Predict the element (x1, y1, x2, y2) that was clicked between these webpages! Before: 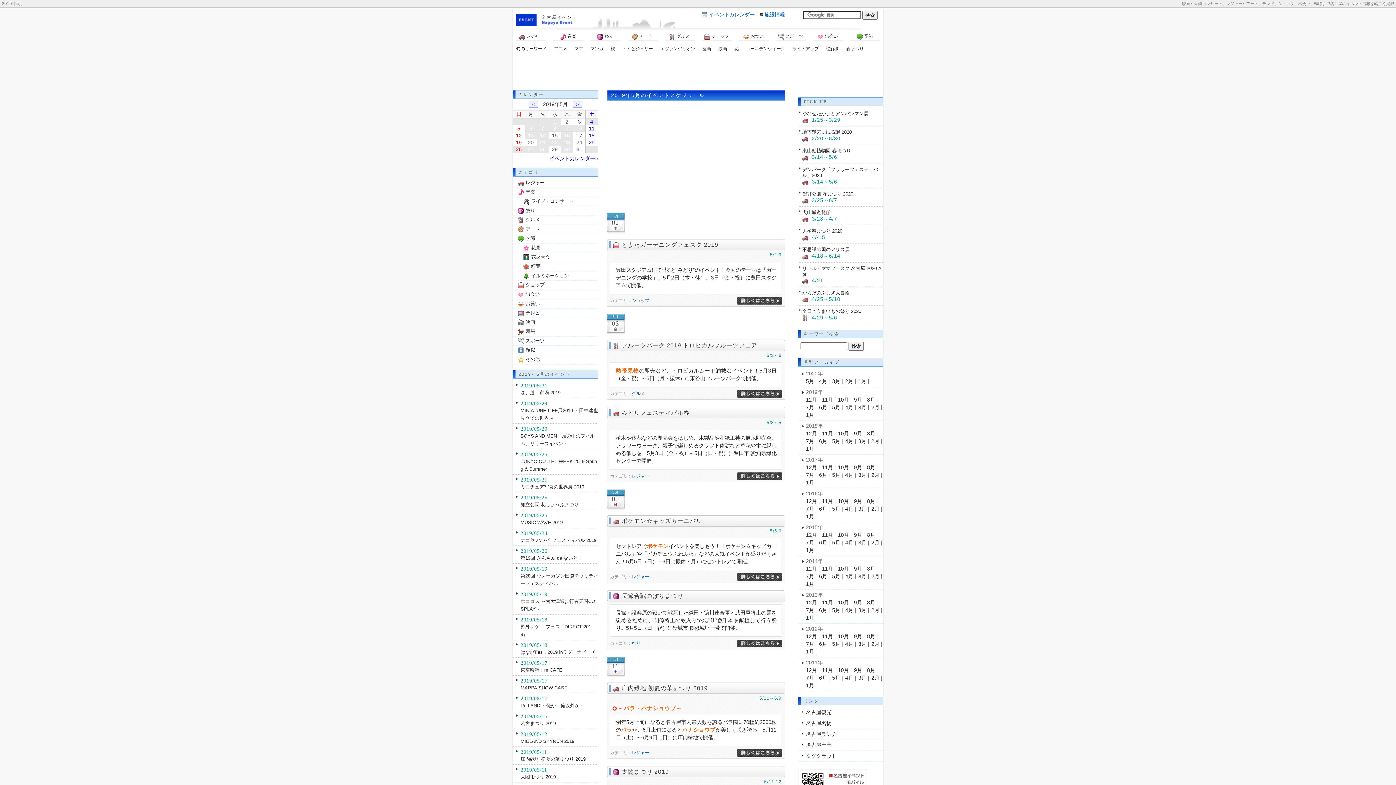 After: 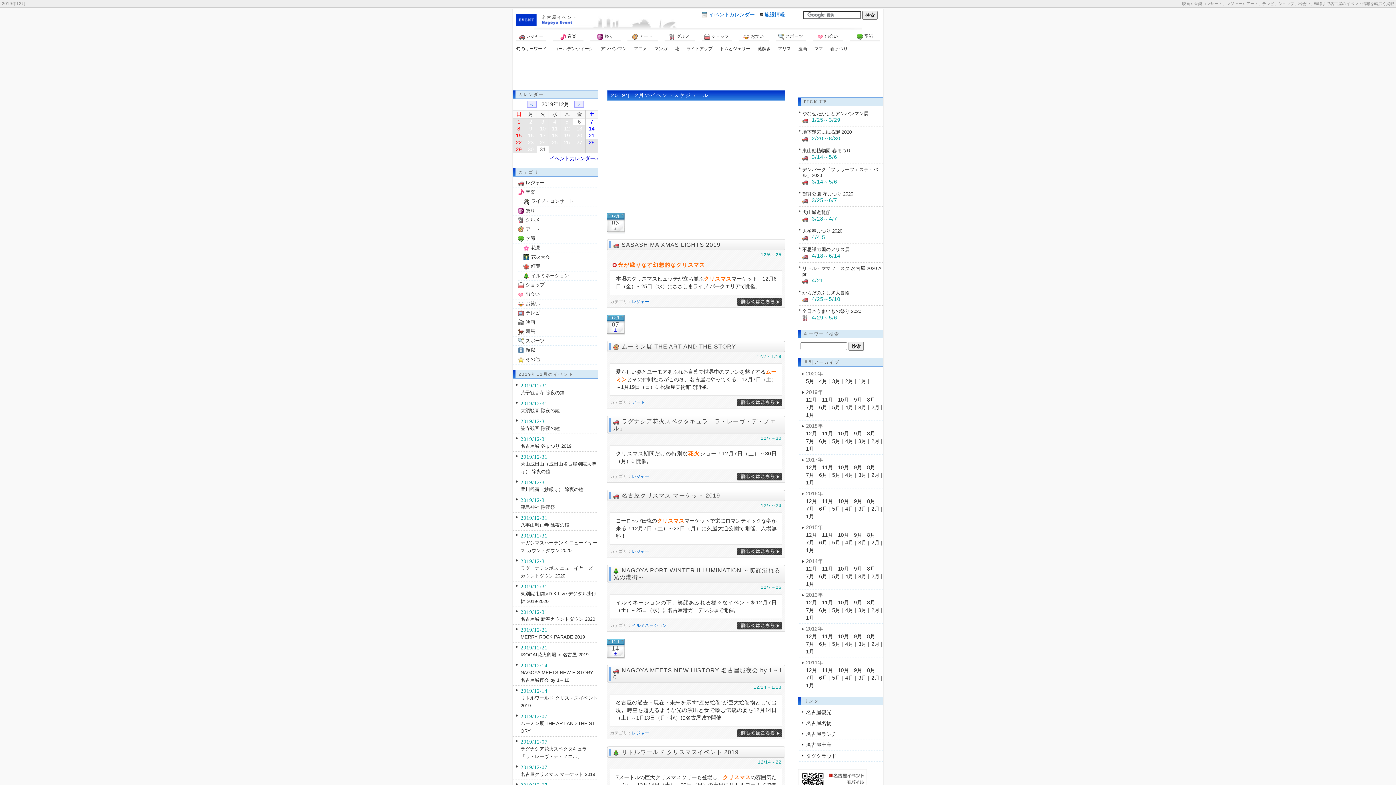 Action: label: 12月 bbox: (806, 397, 817, 402)